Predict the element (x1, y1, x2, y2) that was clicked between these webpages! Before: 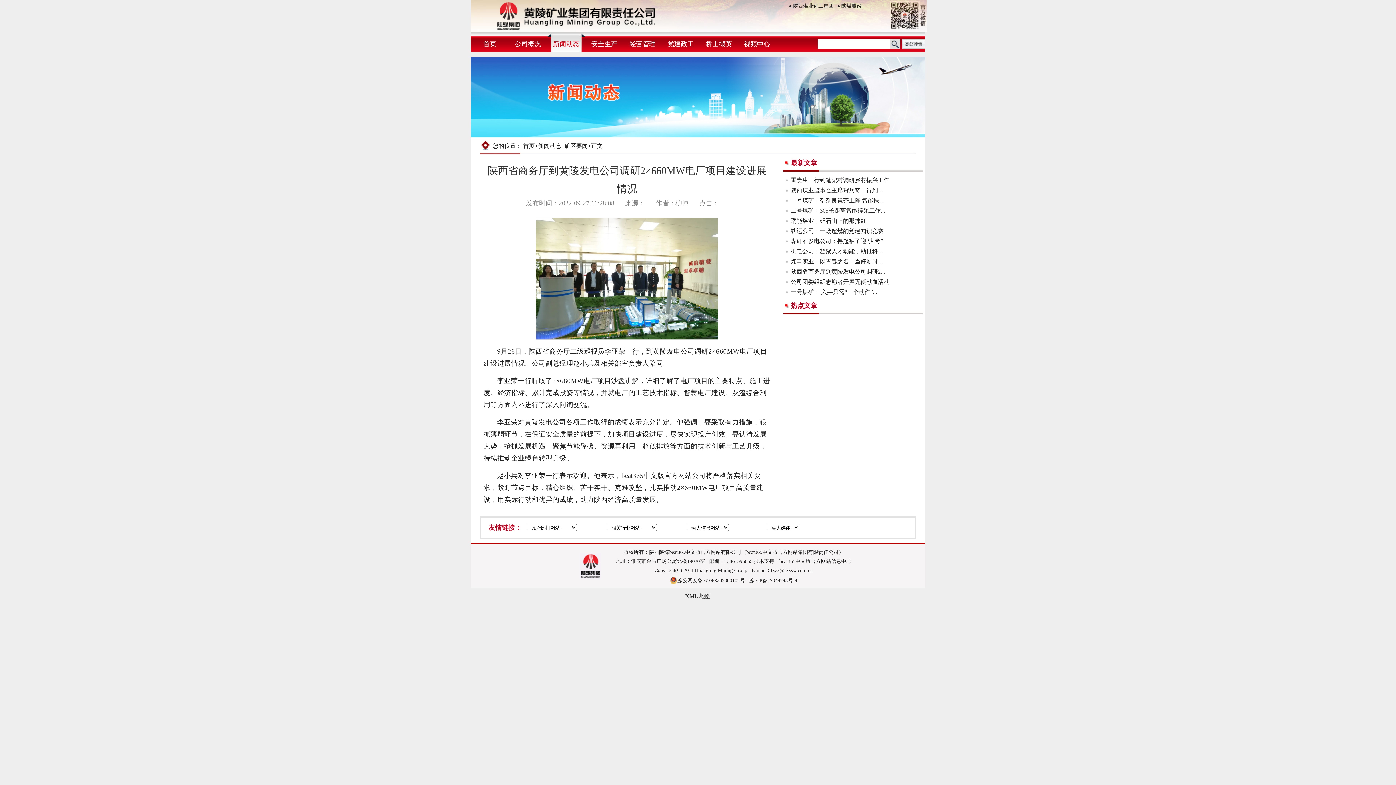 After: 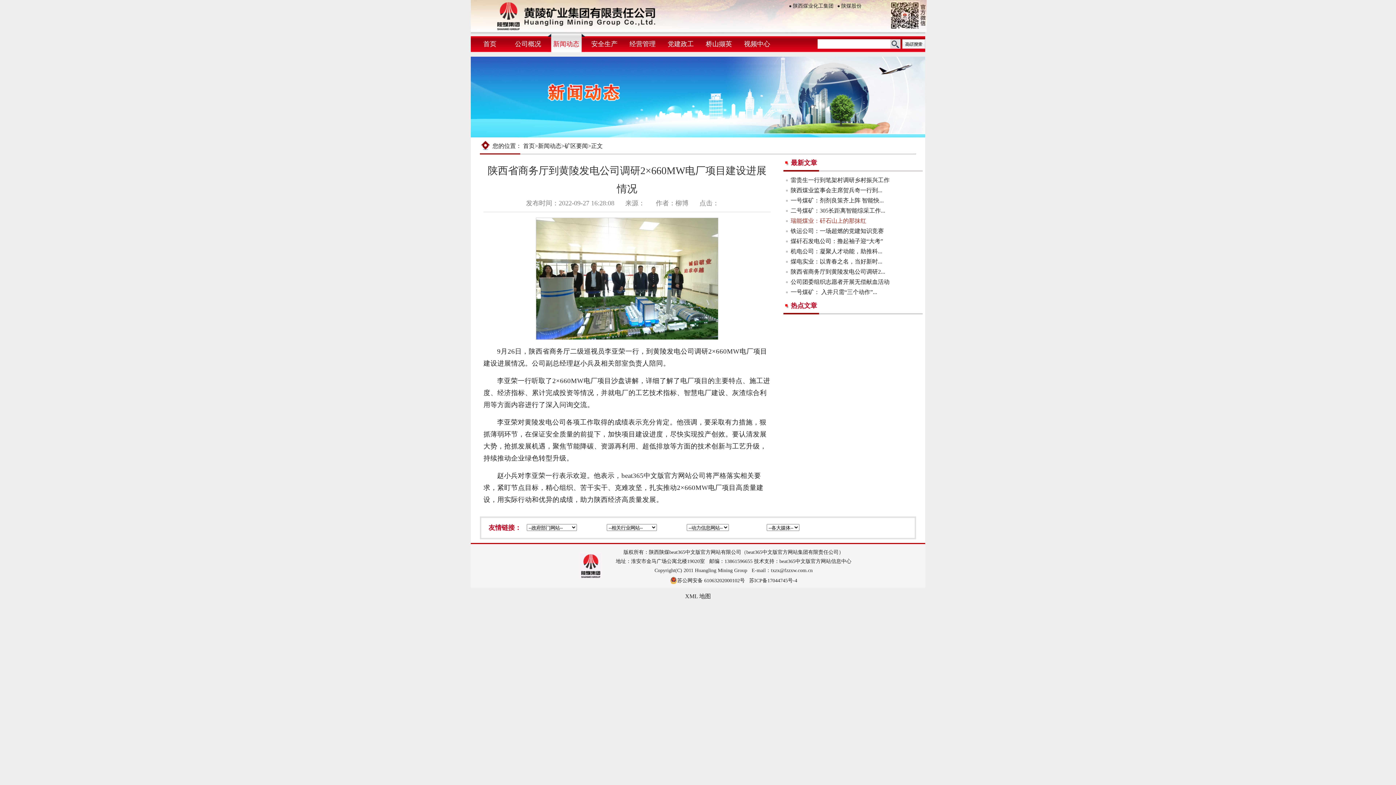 Action: label: 瑞能煤业：矸石山上的那抹红 bbox: (790, 216, 903, 226)